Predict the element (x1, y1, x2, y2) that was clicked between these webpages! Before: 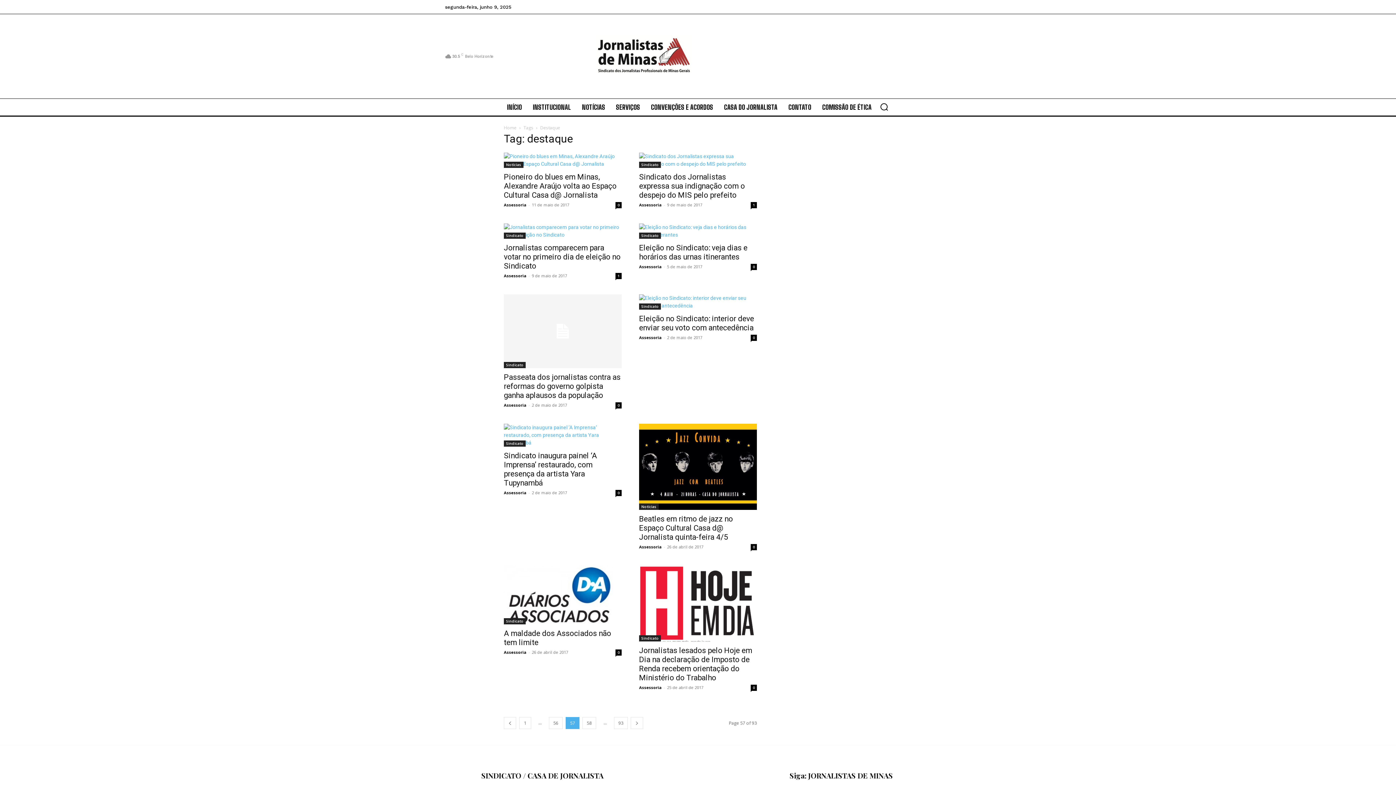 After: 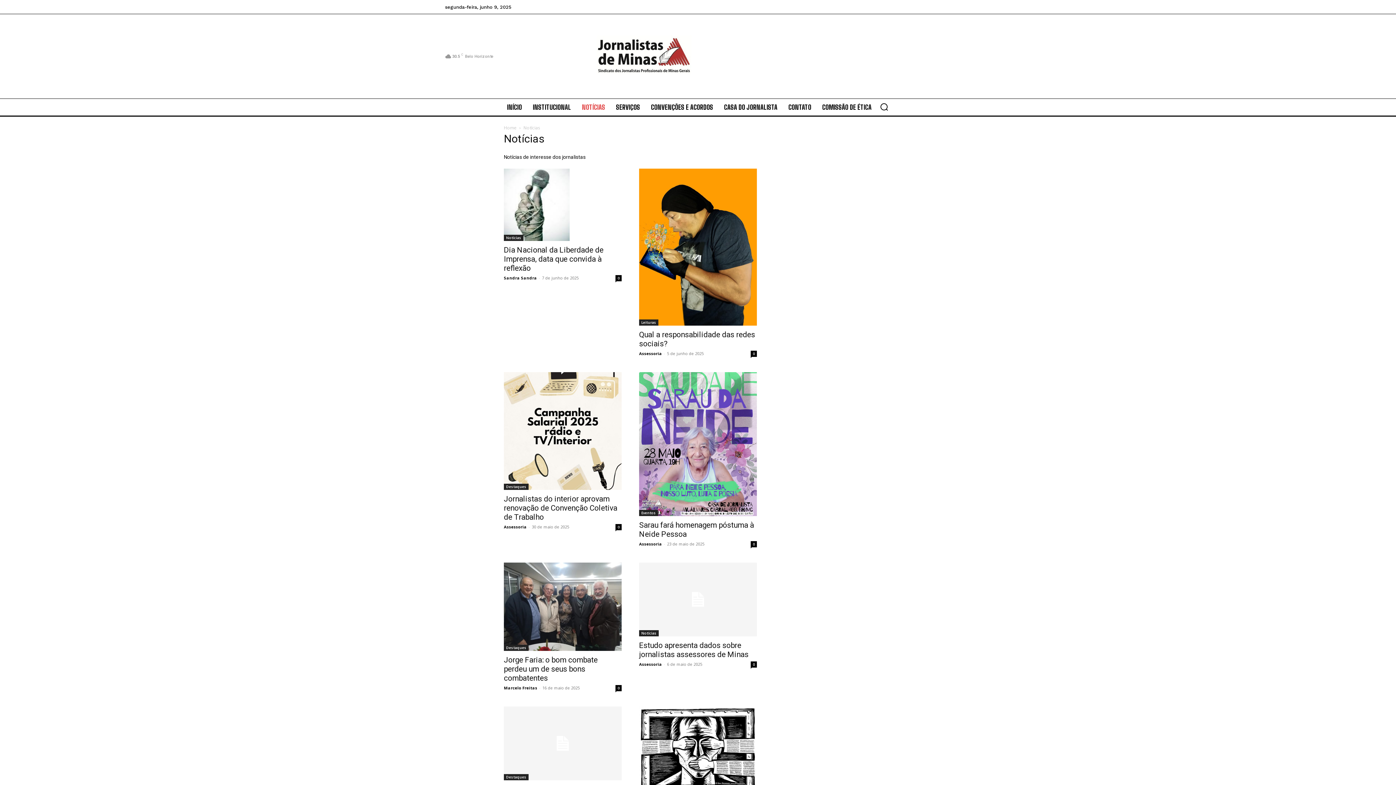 Action: bbox: (578, 98, 608, 116) label: NOTÍCIAS